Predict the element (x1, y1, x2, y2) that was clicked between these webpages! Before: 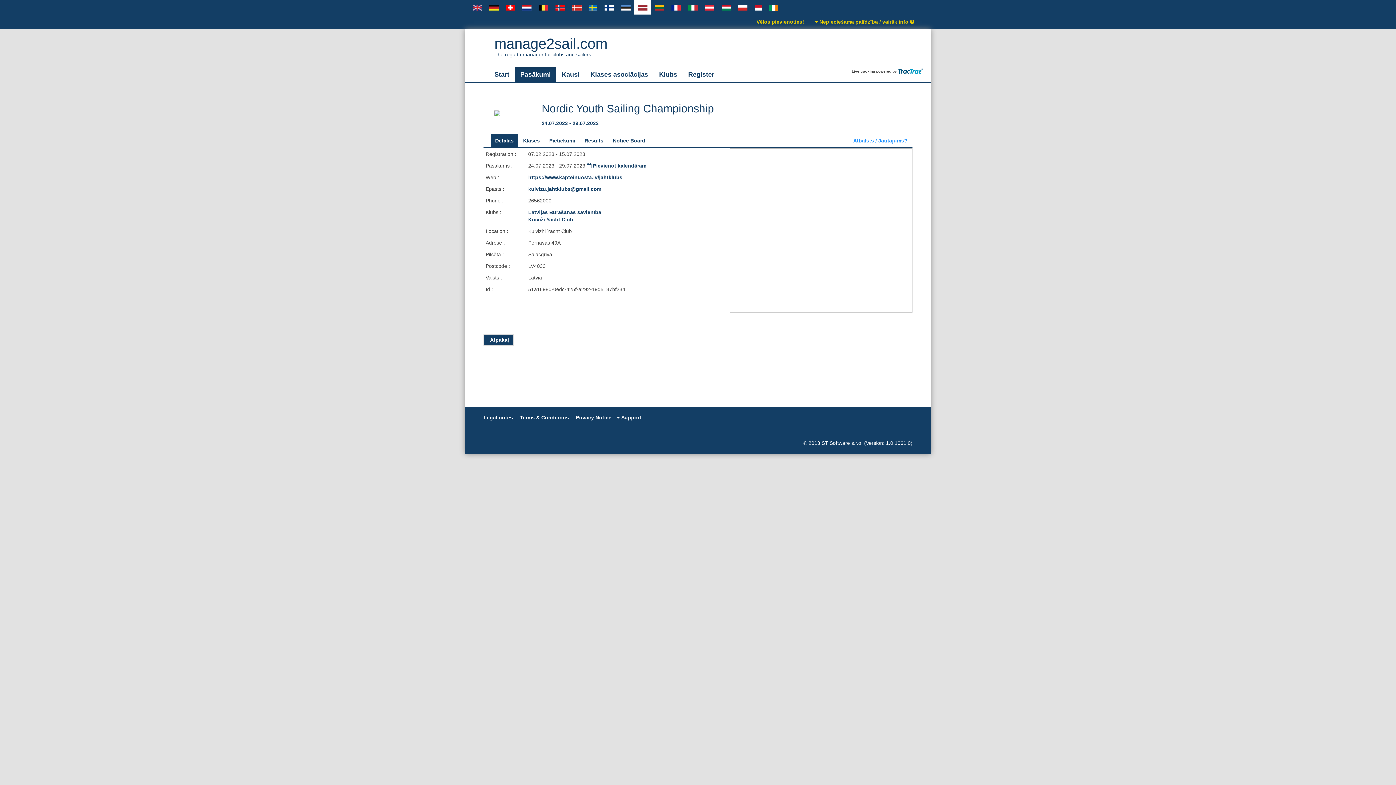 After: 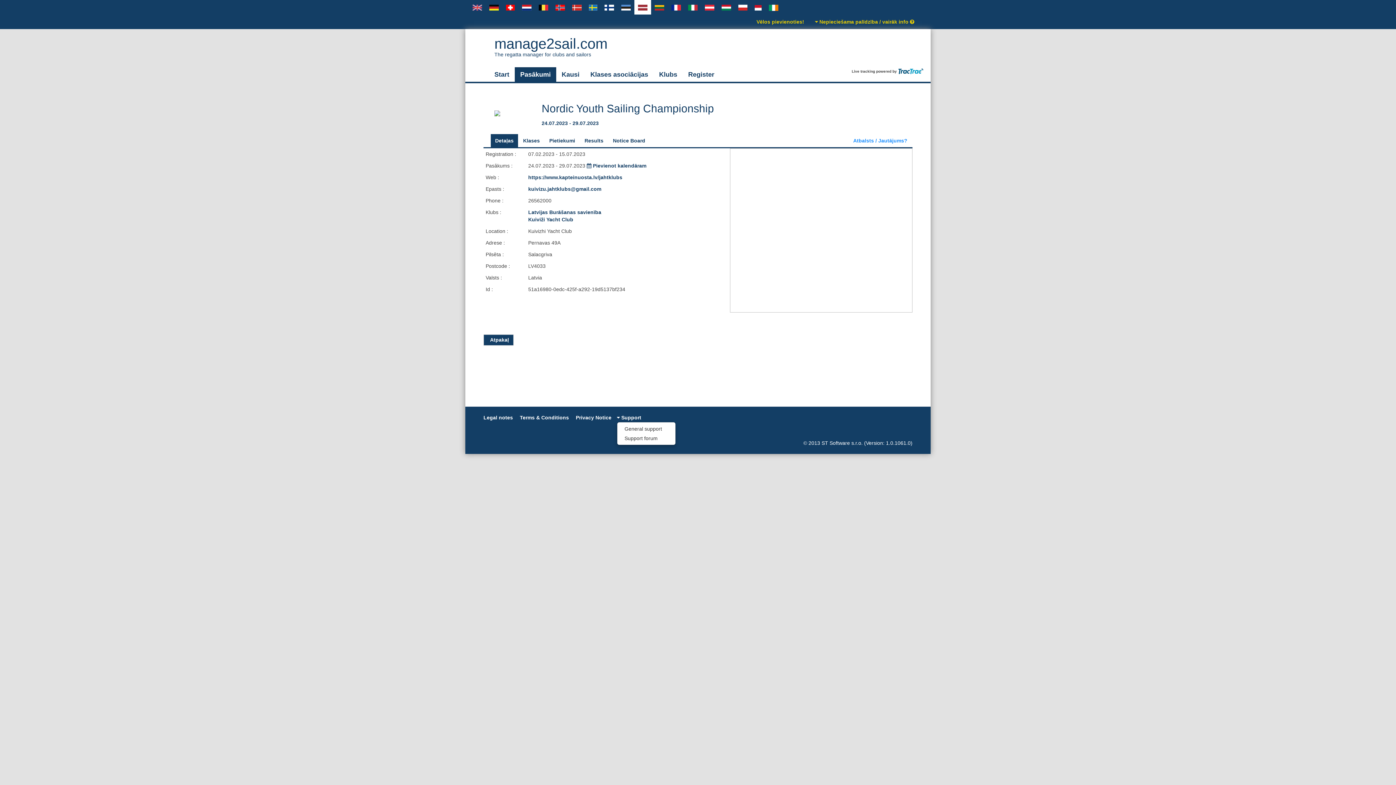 Action: label:  Support bbox: (617, 414, 641, 420)